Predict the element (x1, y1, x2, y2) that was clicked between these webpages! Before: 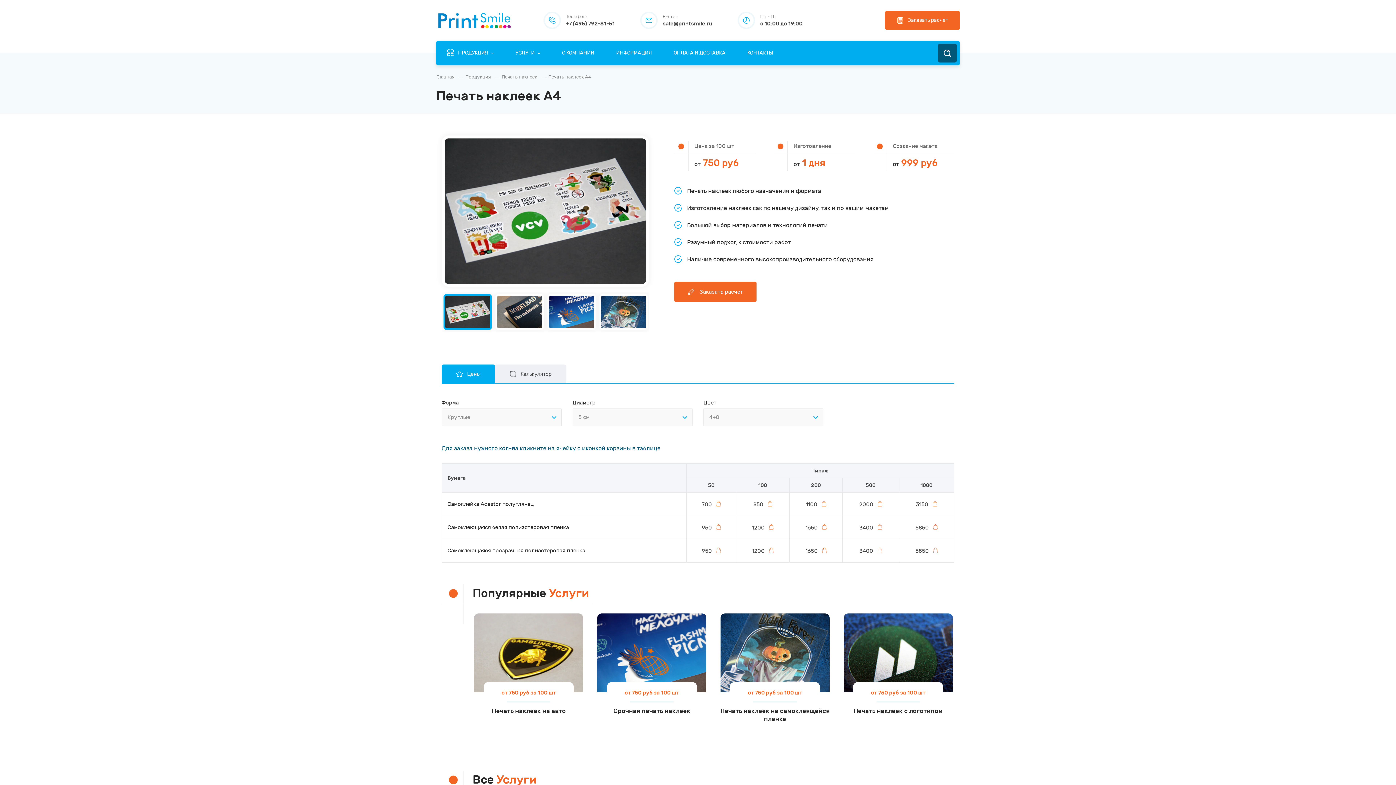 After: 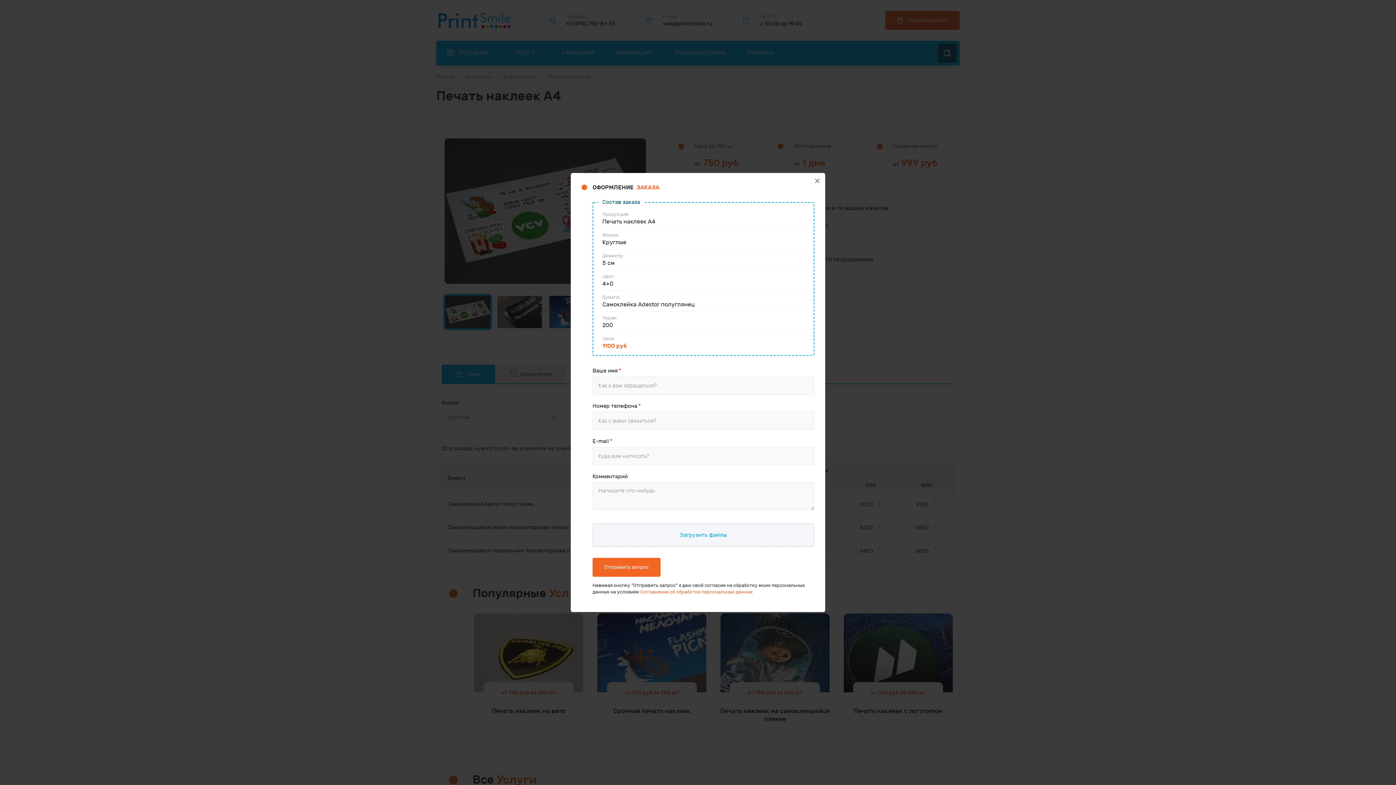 Action: bbox: (789, 493, 842, 515) label: 1100 